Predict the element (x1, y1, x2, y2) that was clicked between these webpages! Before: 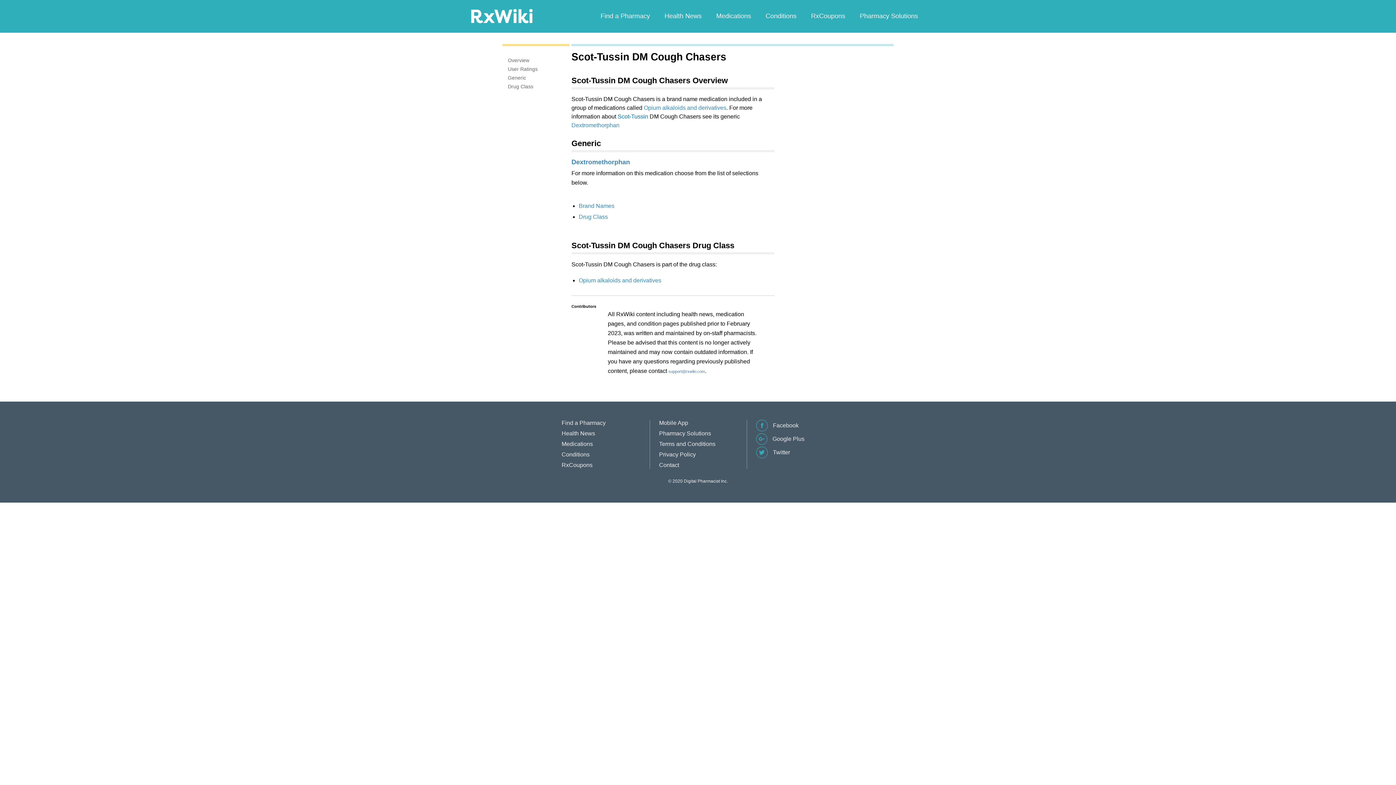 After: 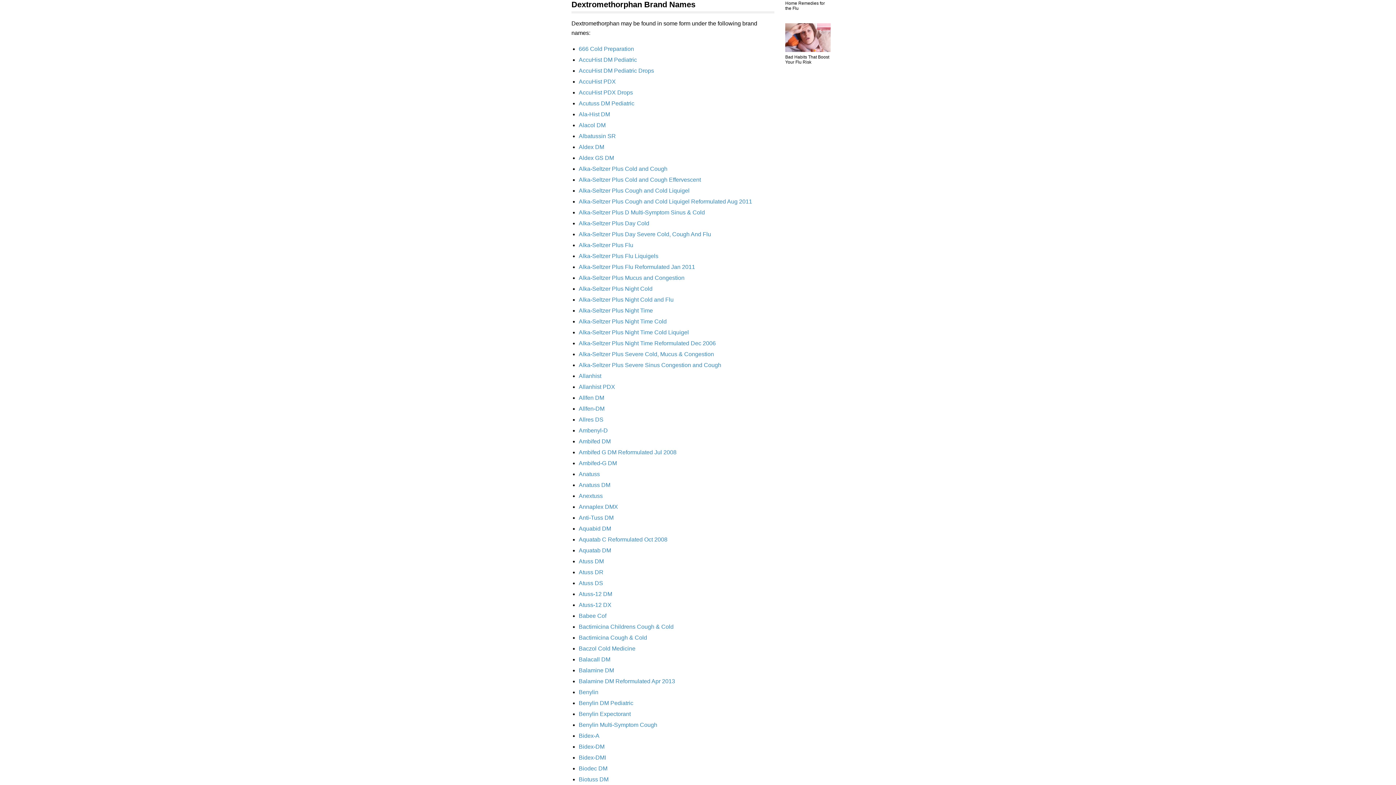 Action: bbox: (578, 202, 614, 209) label: Brand Names